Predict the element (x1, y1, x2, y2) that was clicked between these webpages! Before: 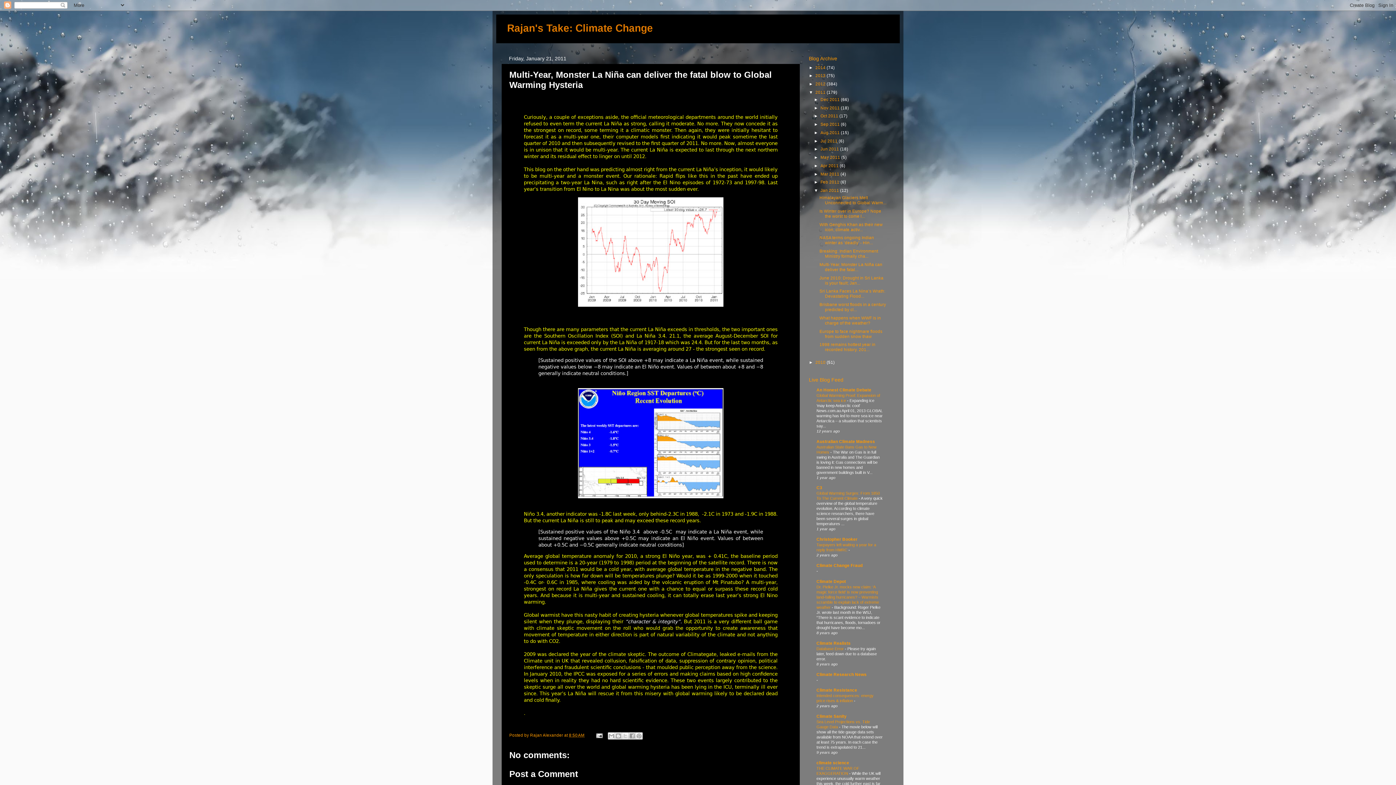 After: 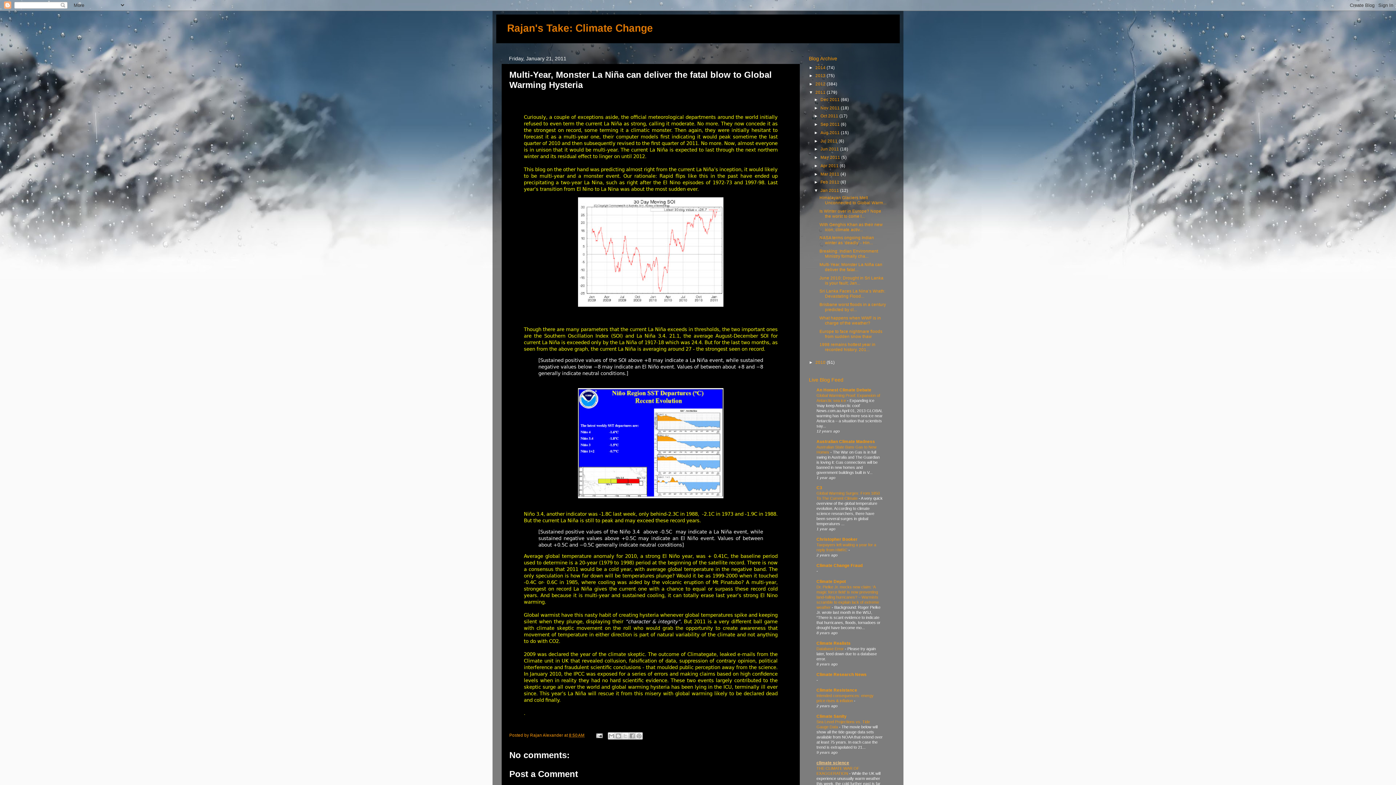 Action: bbox: (816, 760, 849, 765) label: climate science